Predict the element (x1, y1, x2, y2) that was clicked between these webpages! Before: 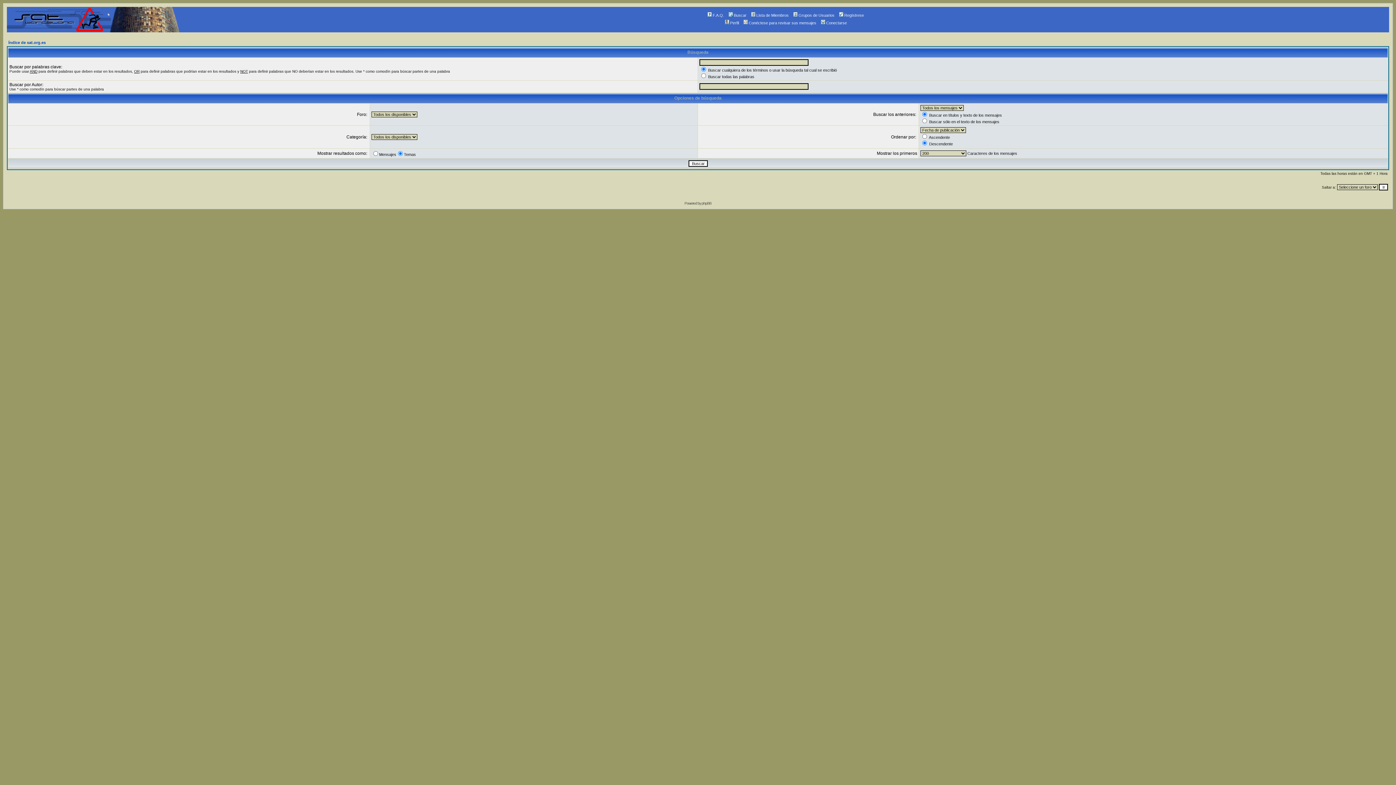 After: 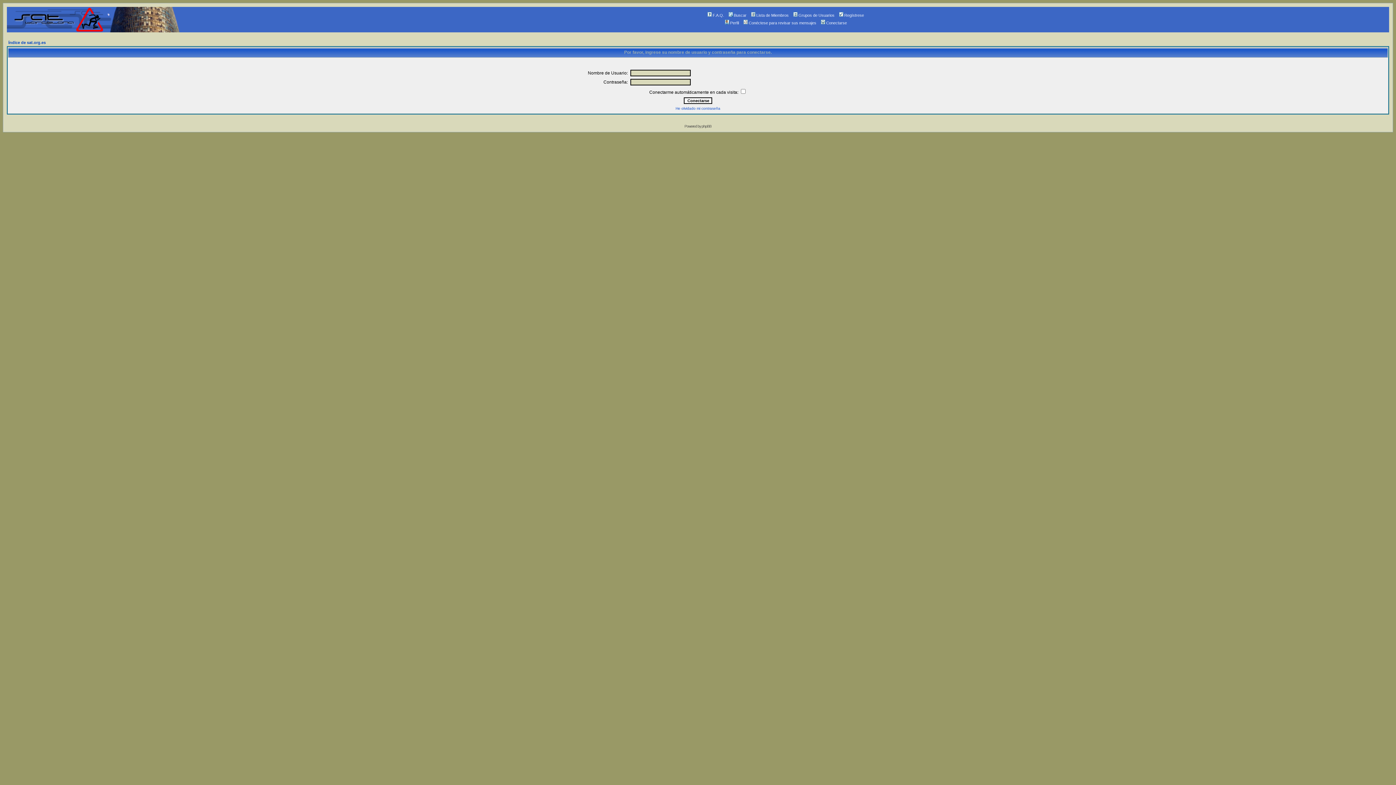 Action: bbox: (723, 20, 739, 25) label: Perfil